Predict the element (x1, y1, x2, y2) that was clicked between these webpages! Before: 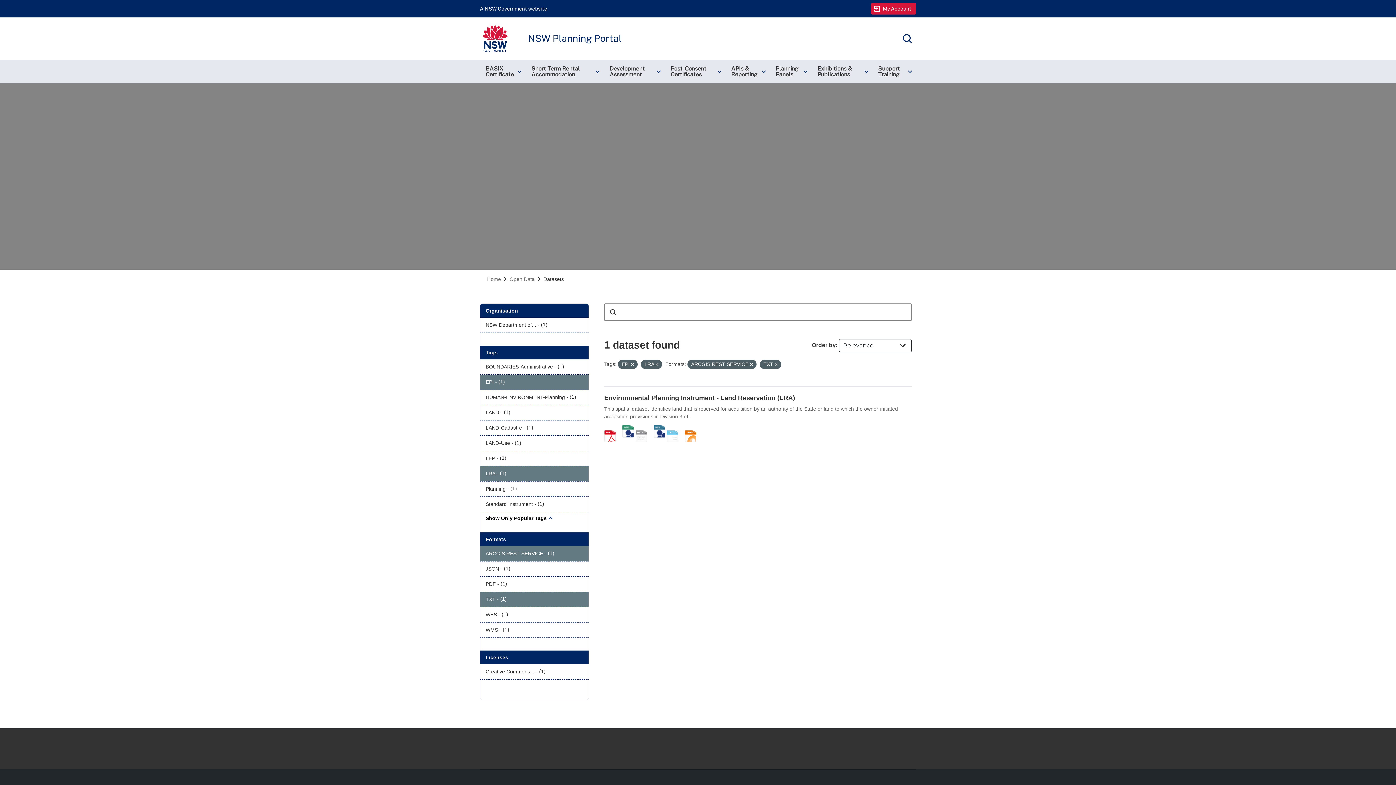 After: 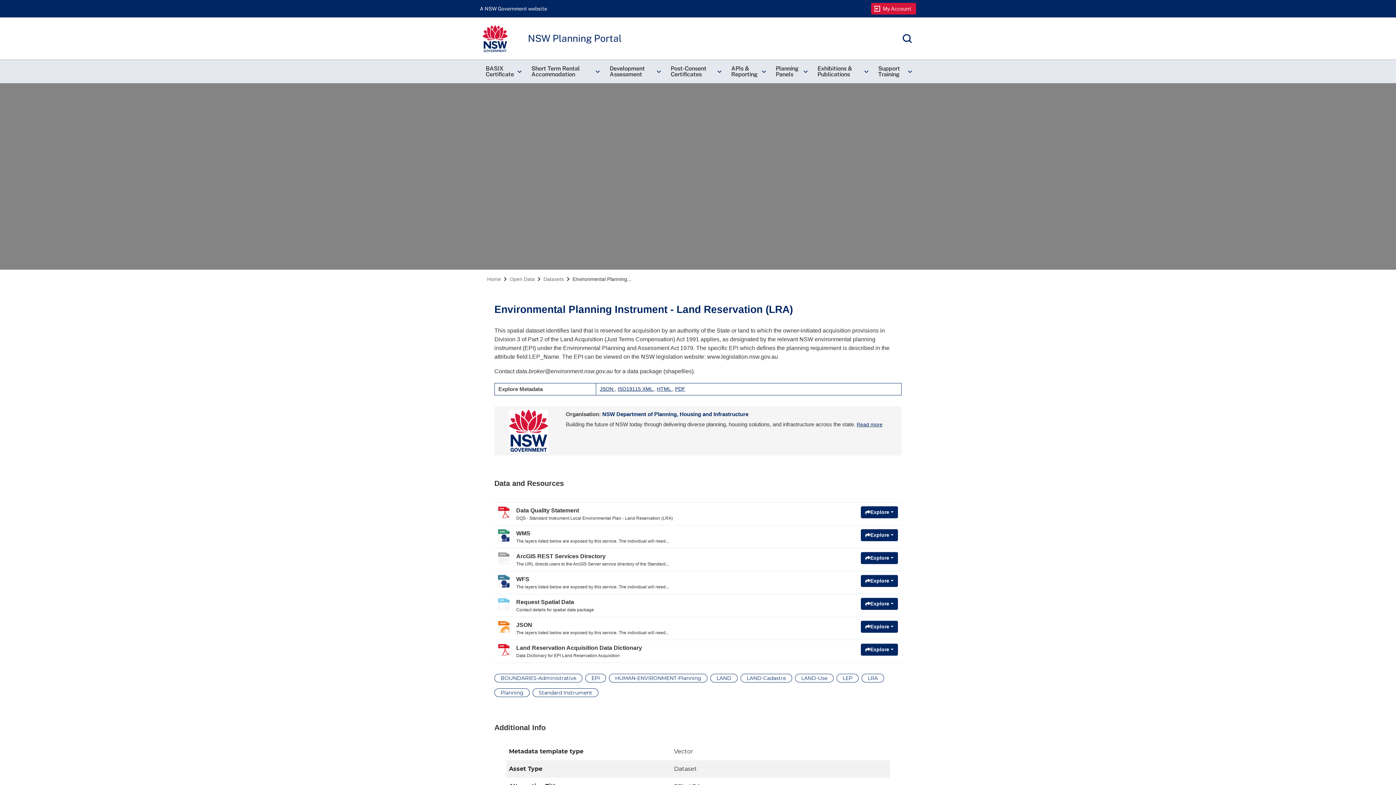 Action: label: ARCGIS REST SERVICE bbox: (635, 425, 652, 431)